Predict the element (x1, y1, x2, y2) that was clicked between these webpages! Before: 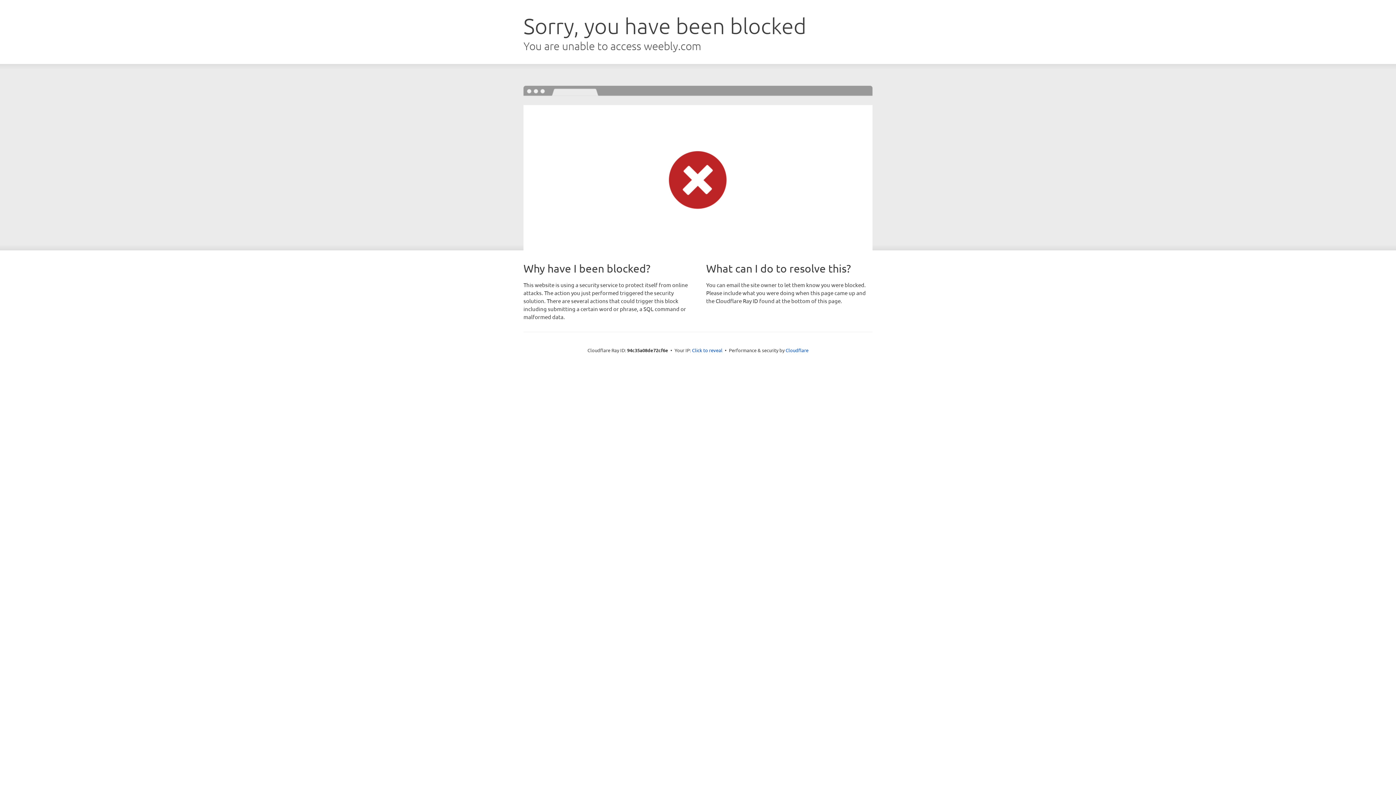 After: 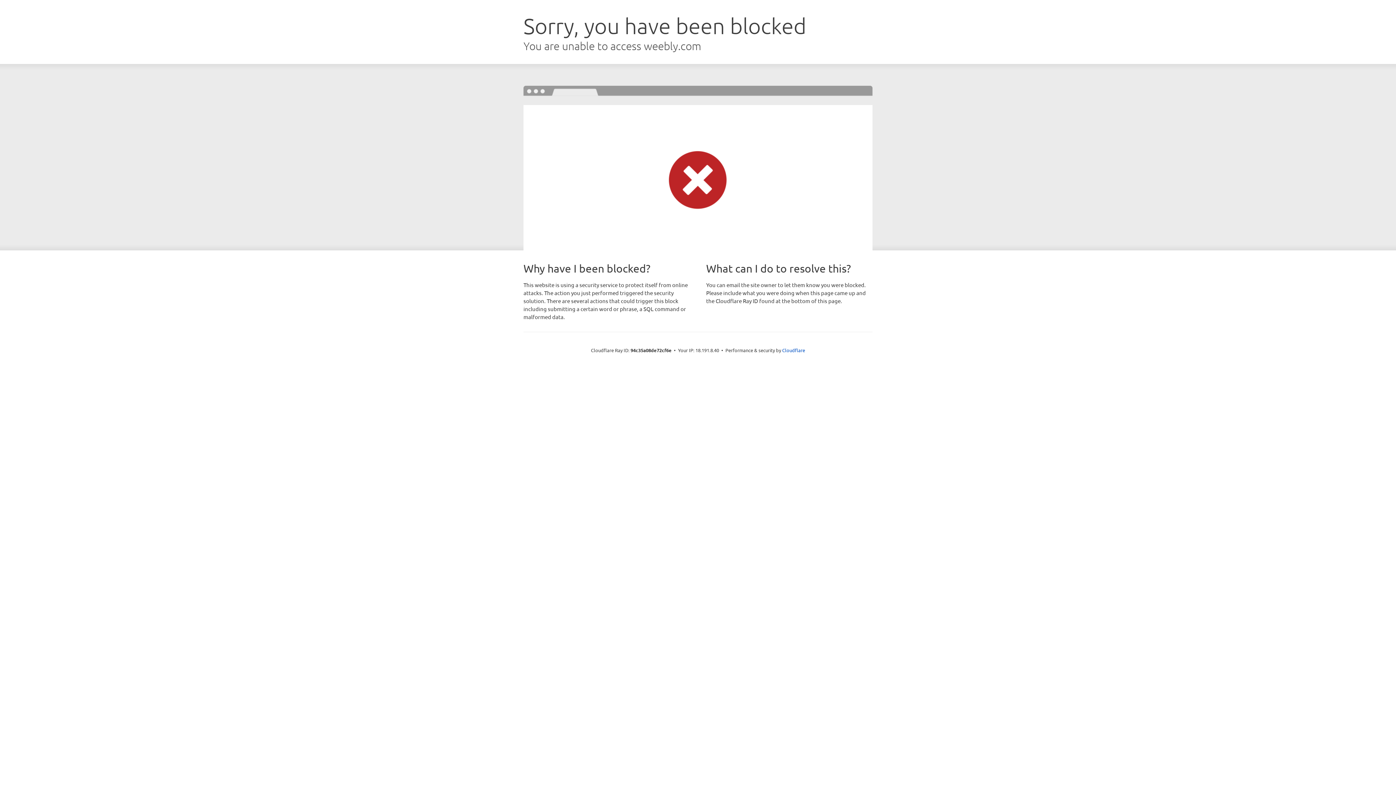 Action: bbox: (692, 346, 722, 353) label: Click to reveal